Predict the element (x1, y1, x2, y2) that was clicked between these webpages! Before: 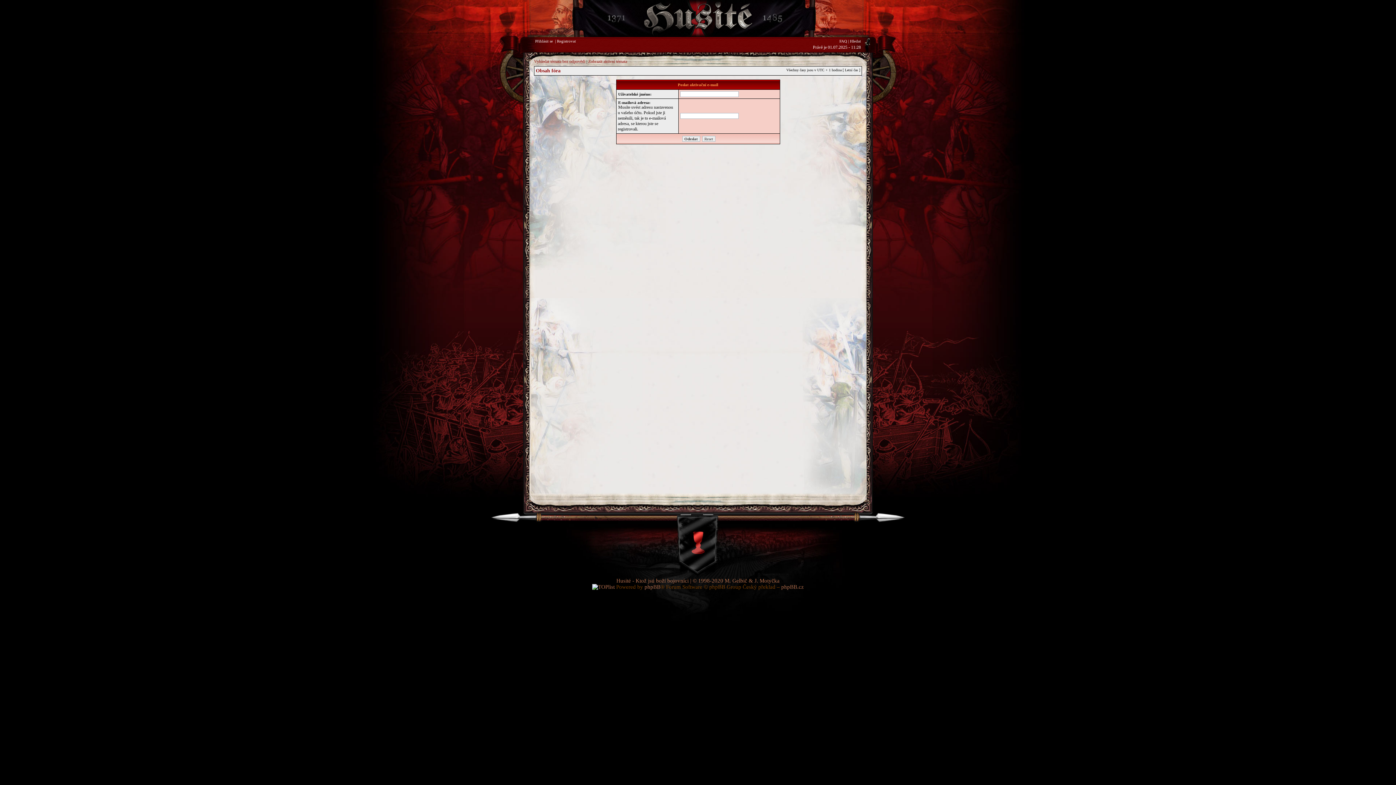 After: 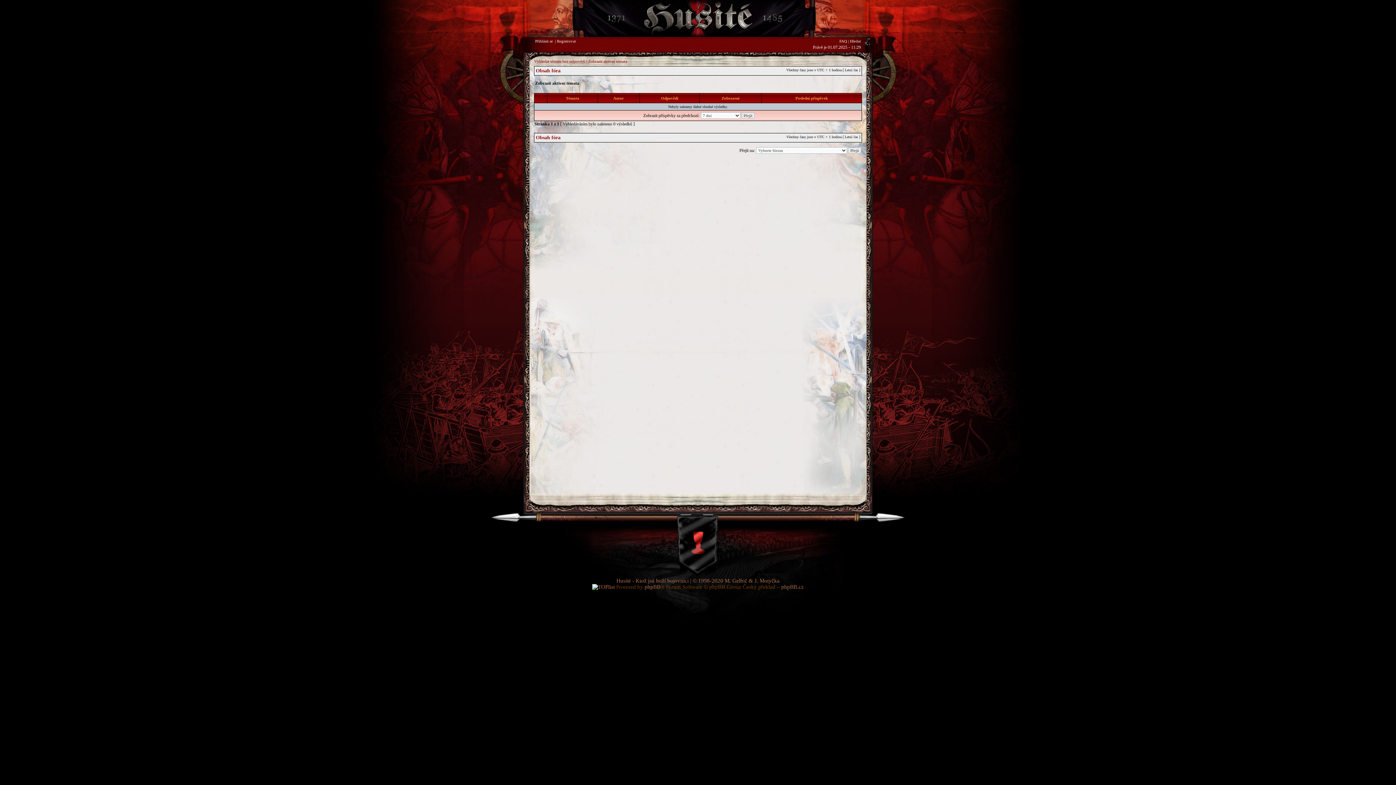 Action: label: Zobrazit aktivní témata bbox: (588, 58, 627, 64)